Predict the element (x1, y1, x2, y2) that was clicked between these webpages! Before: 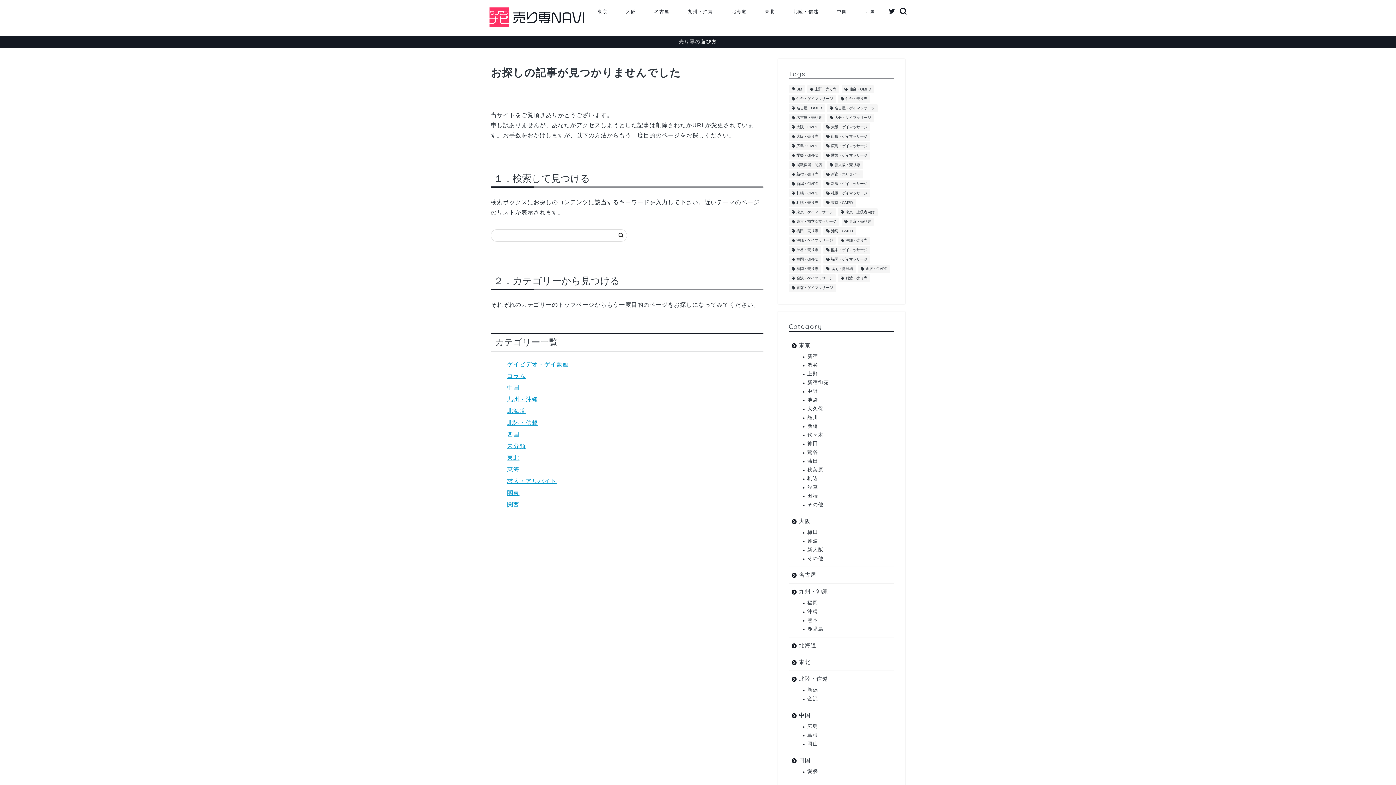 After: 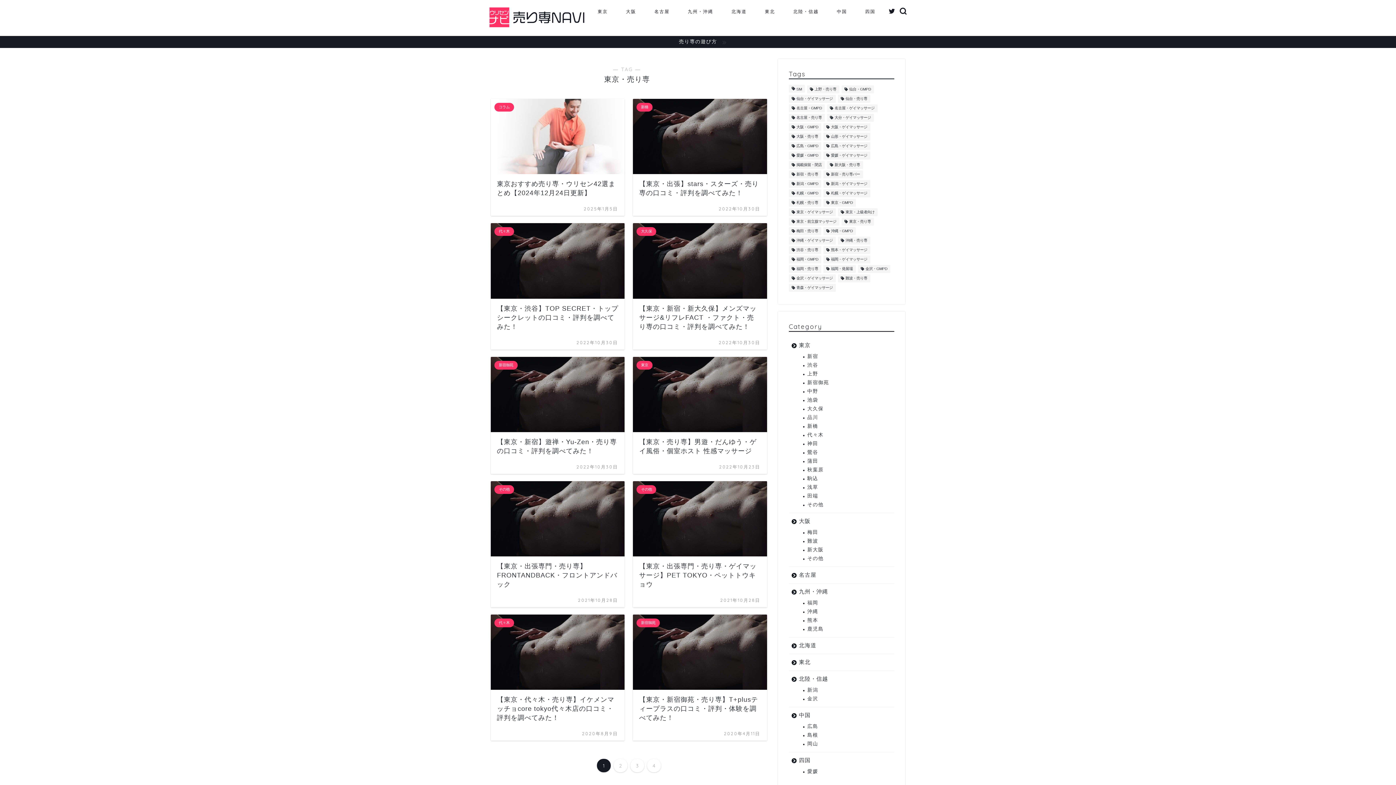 Action: label: 東京・売り専 (37個の項目) bbox: (841, 217, 874, 225)